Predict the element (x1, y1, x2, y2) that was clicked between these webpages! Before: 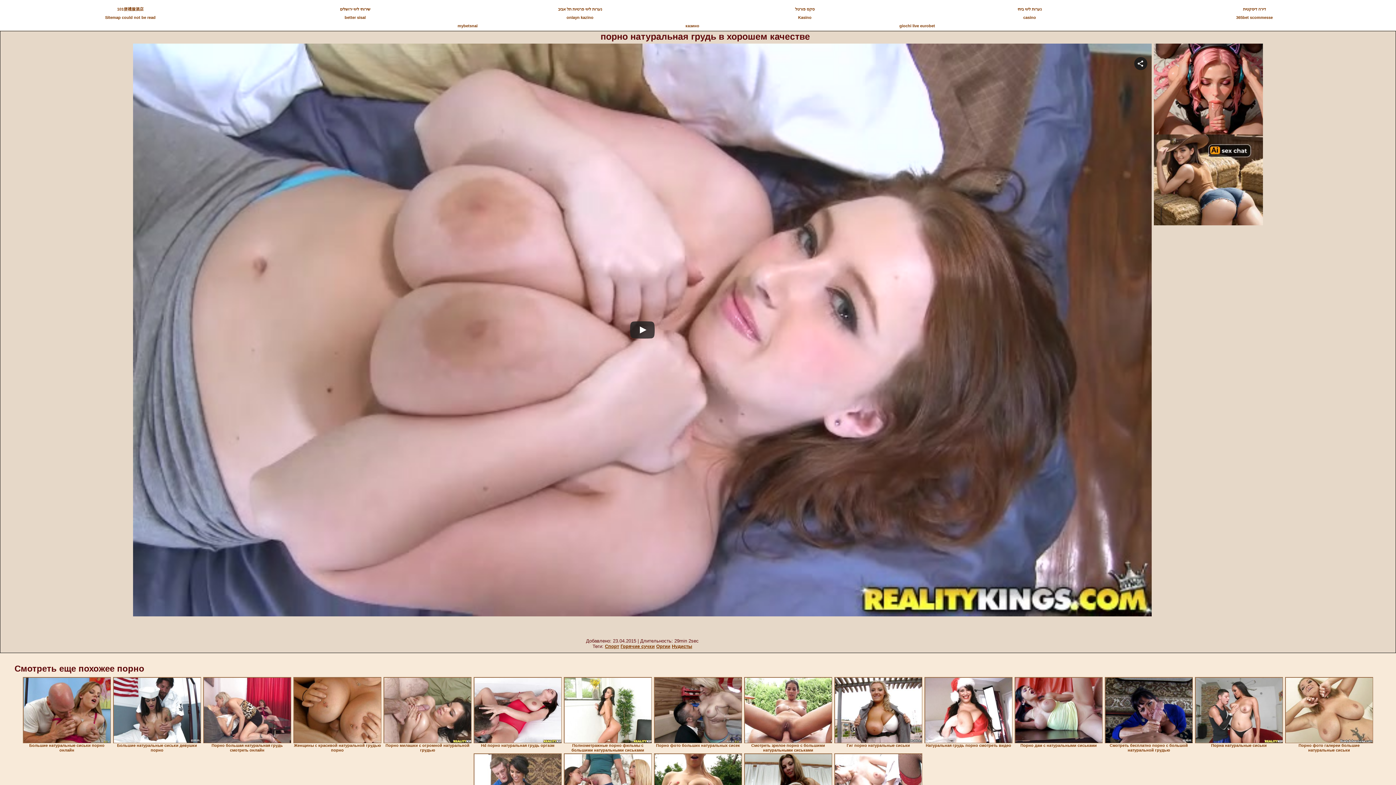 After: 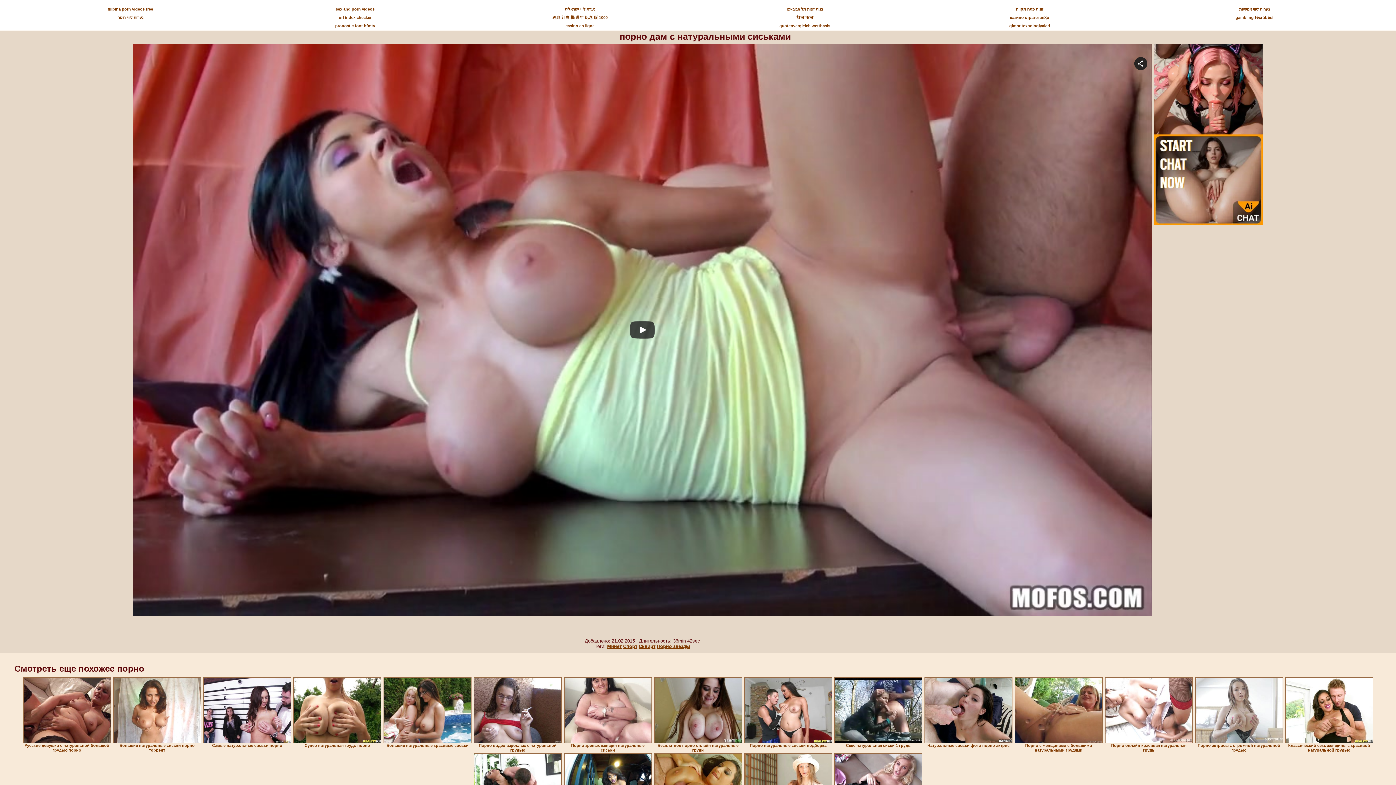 Action: bbox: (1014, 677, 1102, 743)